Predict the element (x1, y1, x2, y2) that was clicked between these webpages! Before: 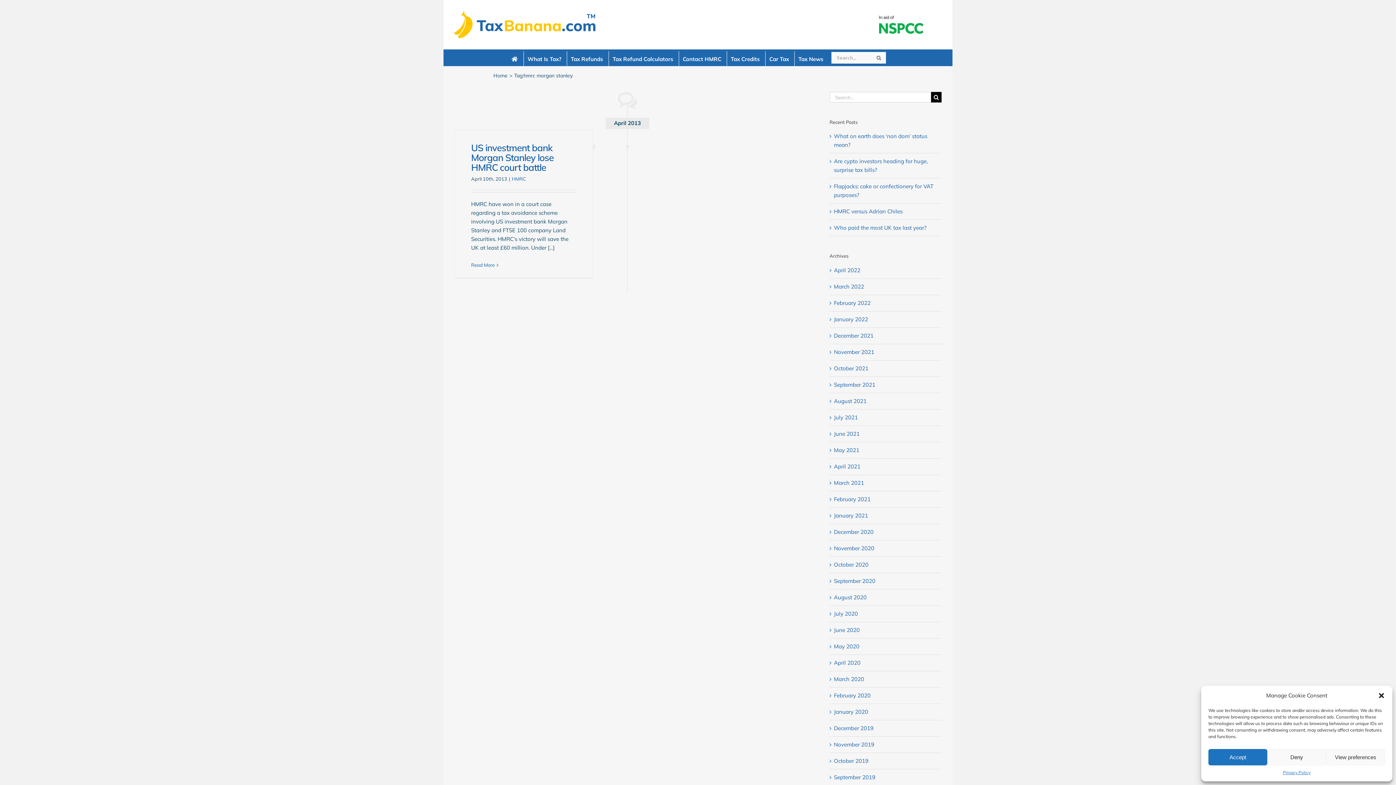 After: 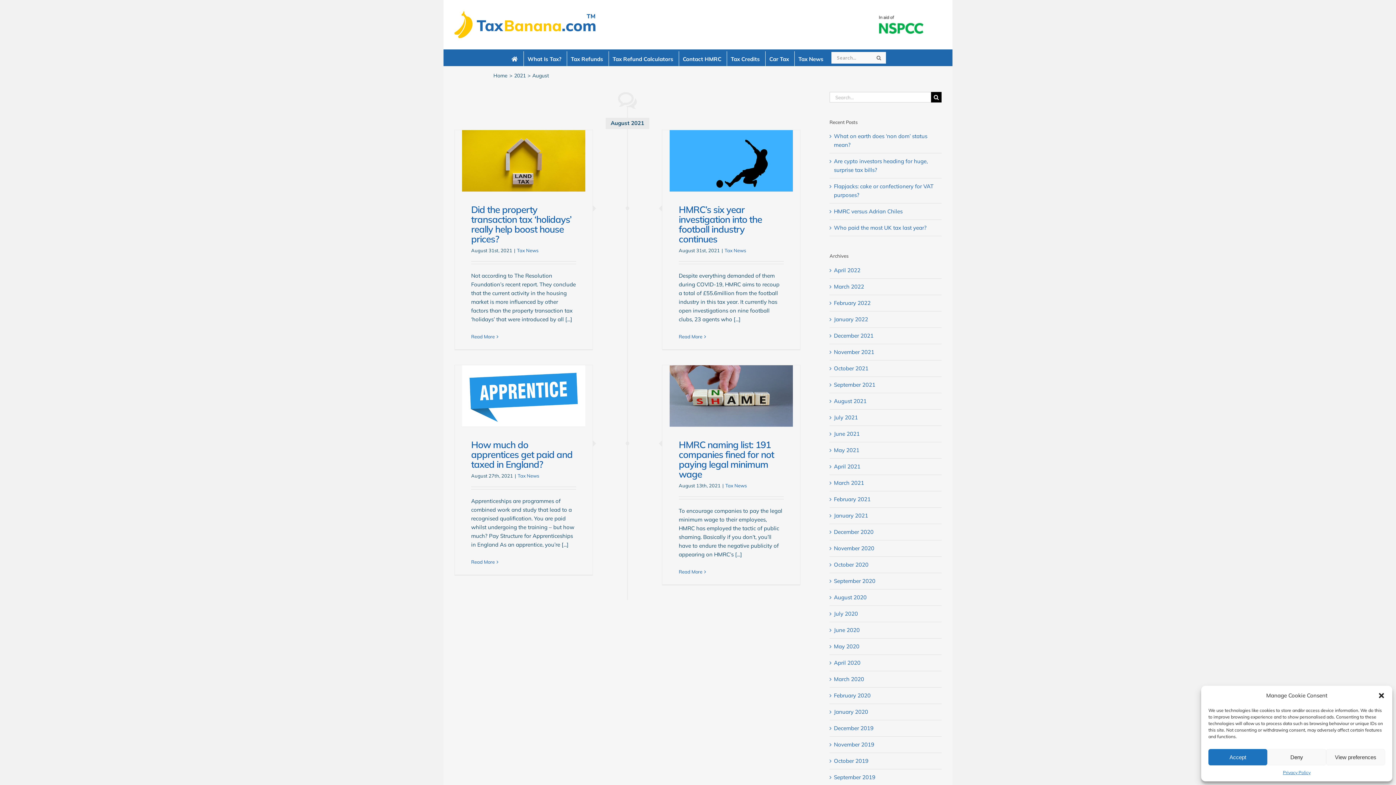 Action: bbox: (834, 397, 866, 404) label: August 2021